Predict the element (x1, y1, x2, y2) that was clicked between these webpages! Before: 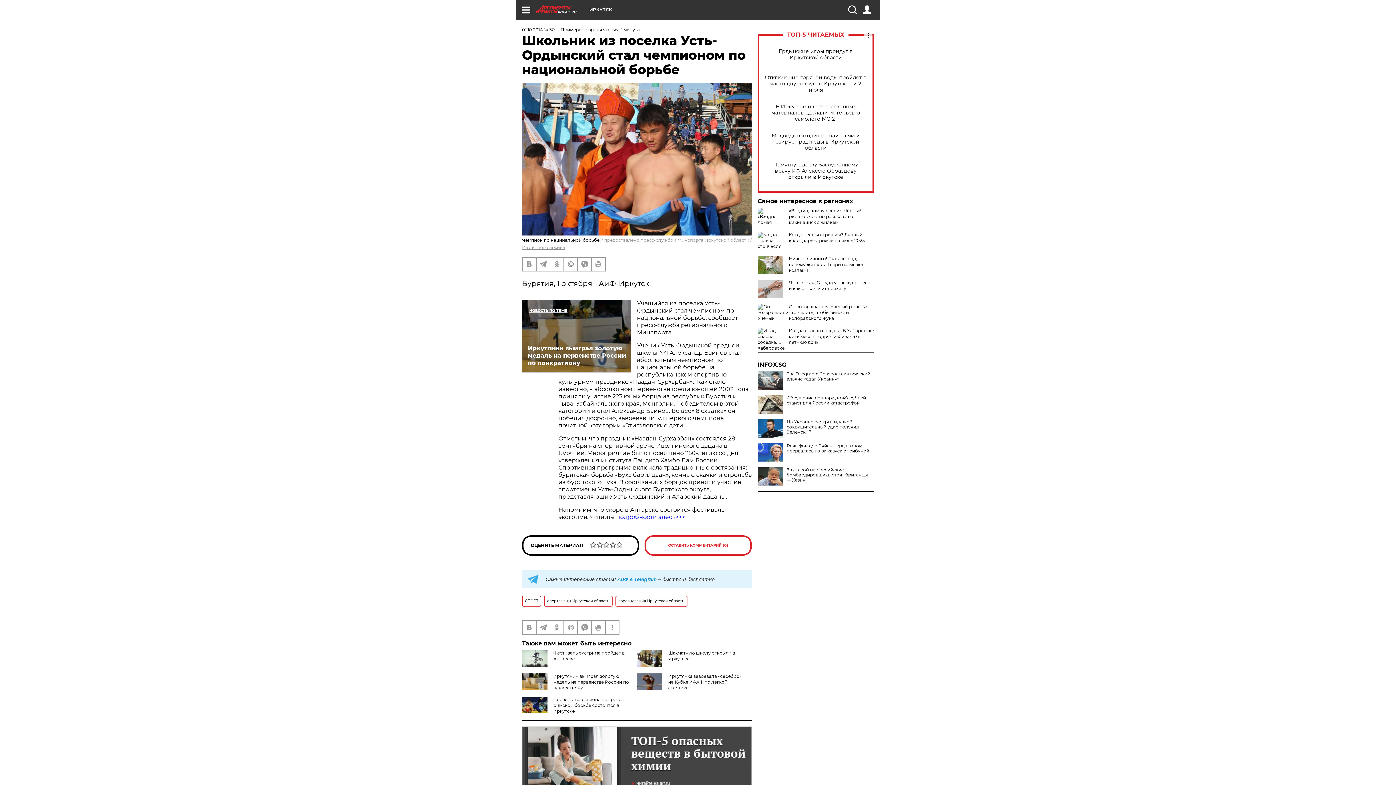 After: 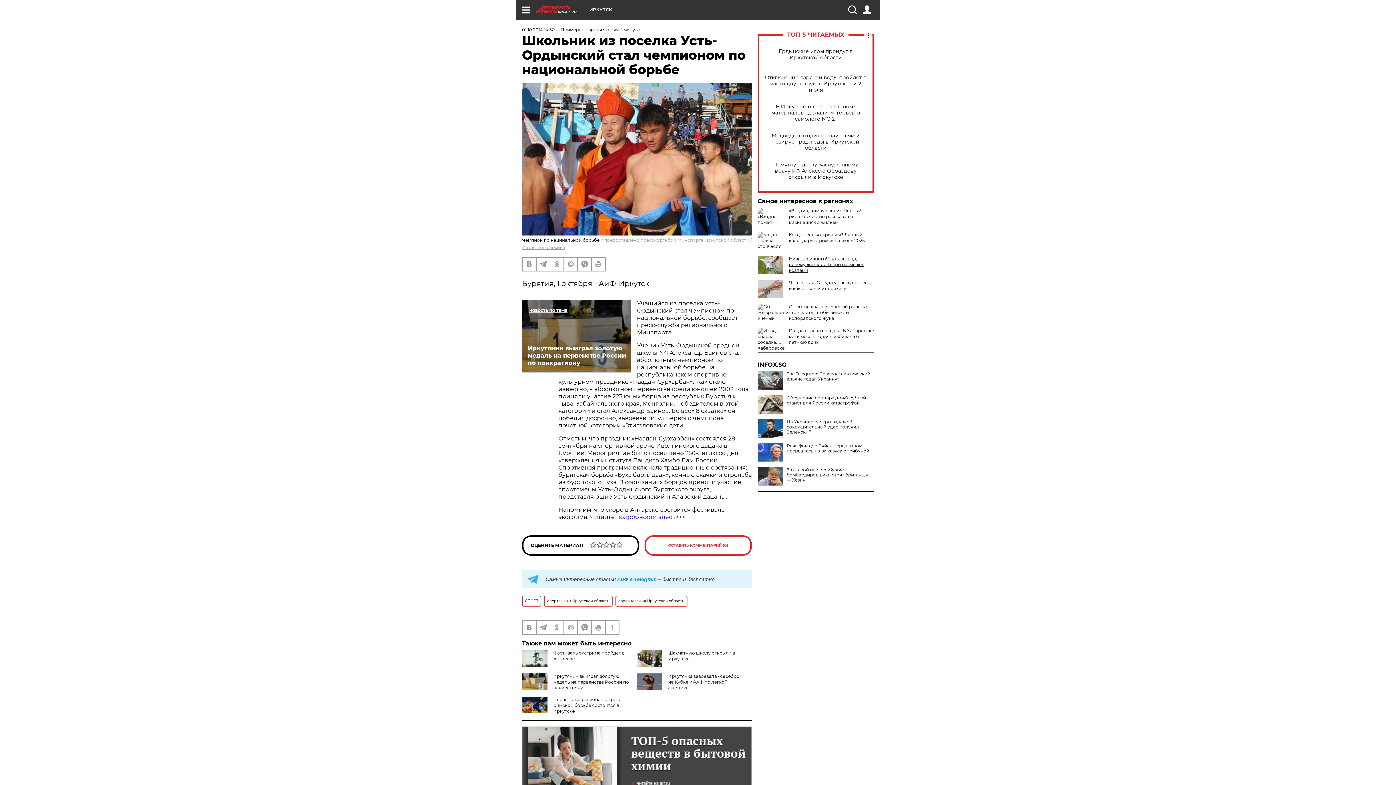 Action: label: Ничего личного! Пять легенд, почему жителей Твери называют козлами bbox: (789, 256, 864, 273)